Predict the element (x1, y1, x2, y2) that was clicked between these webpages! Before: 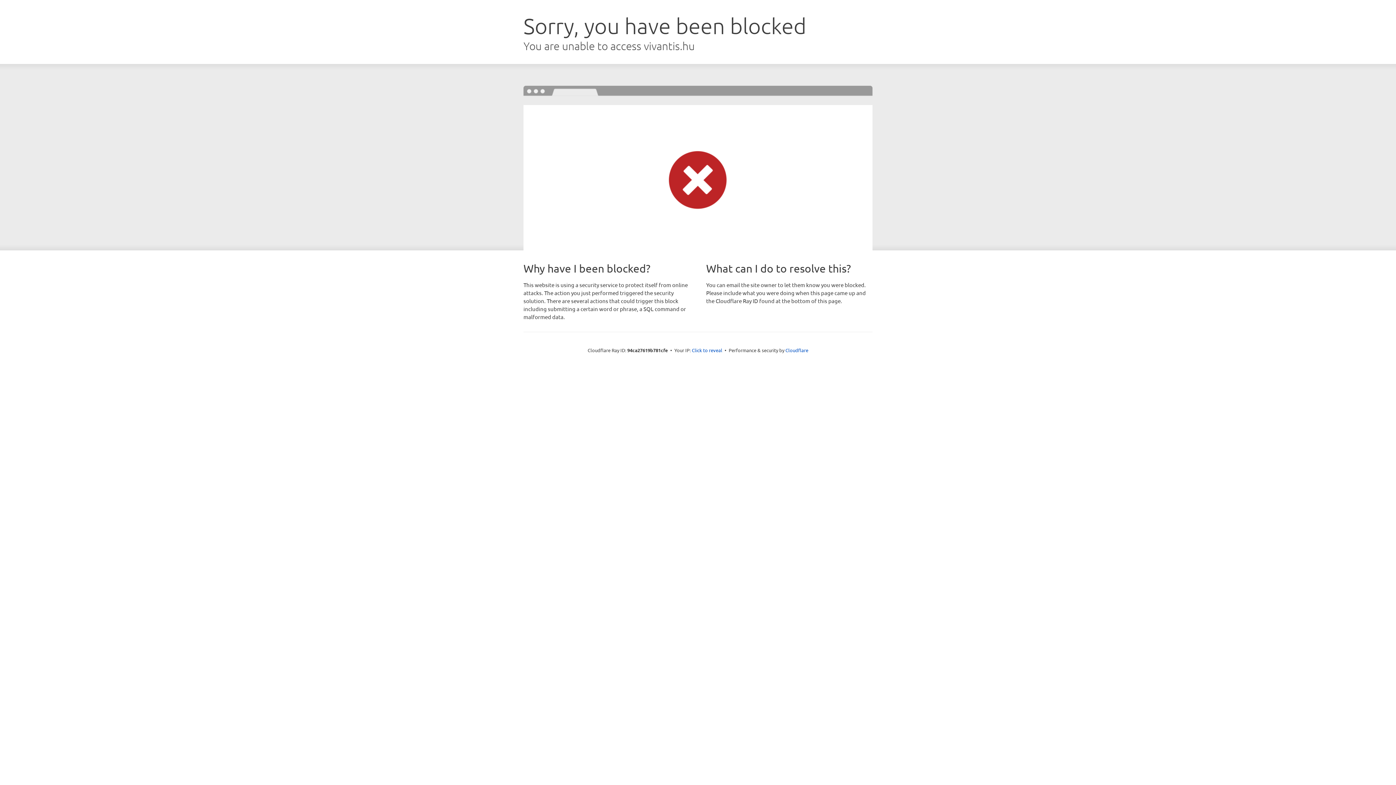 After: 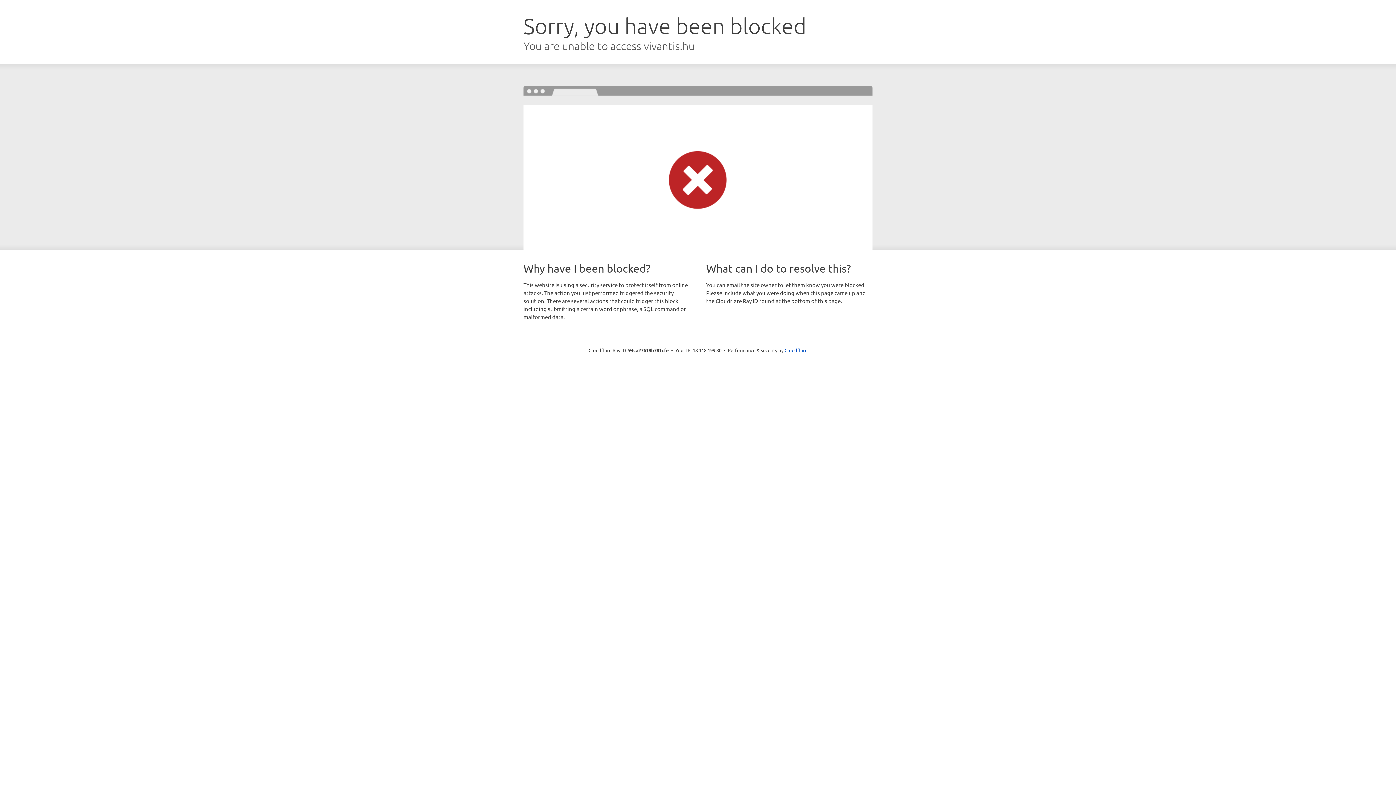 Action: label: Click to reveal bbox: (692, 346, 722, 353)